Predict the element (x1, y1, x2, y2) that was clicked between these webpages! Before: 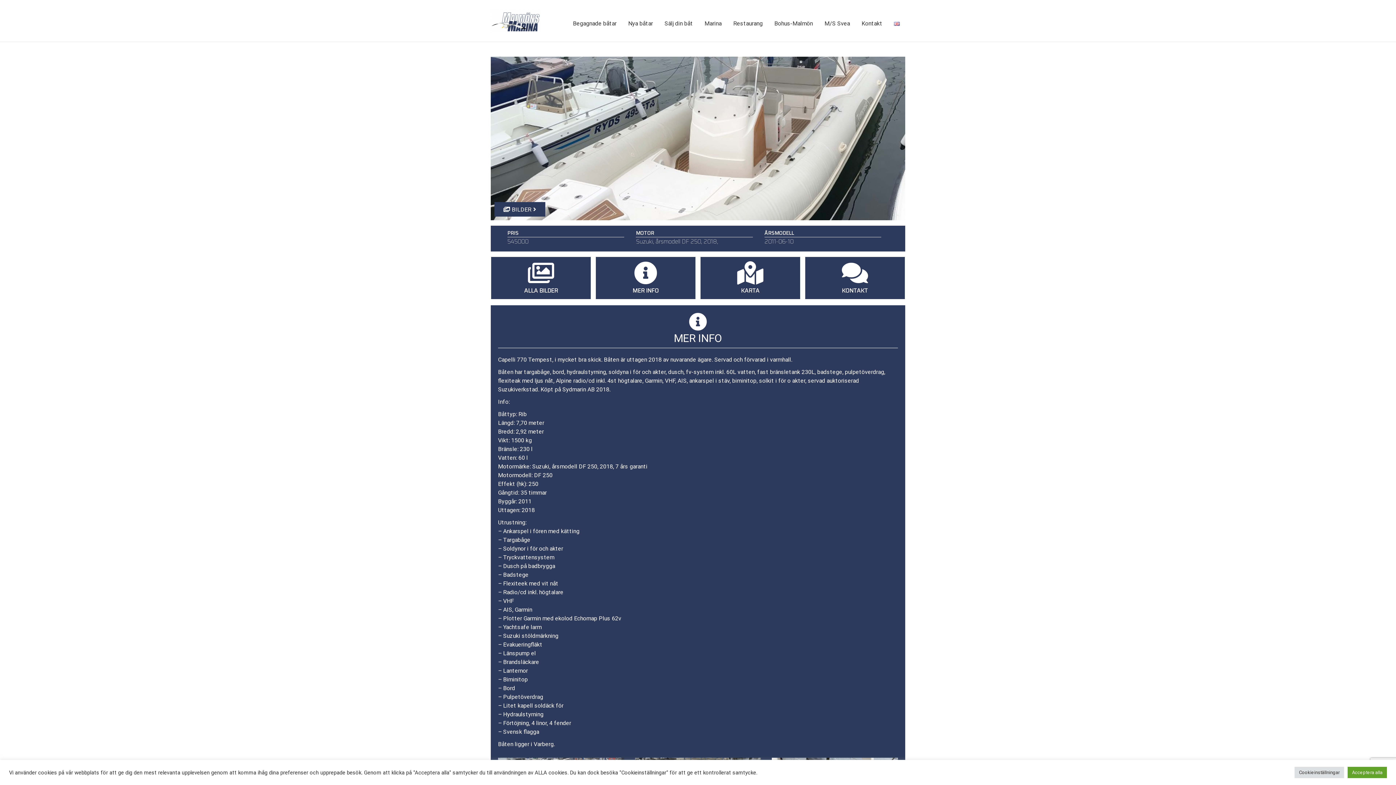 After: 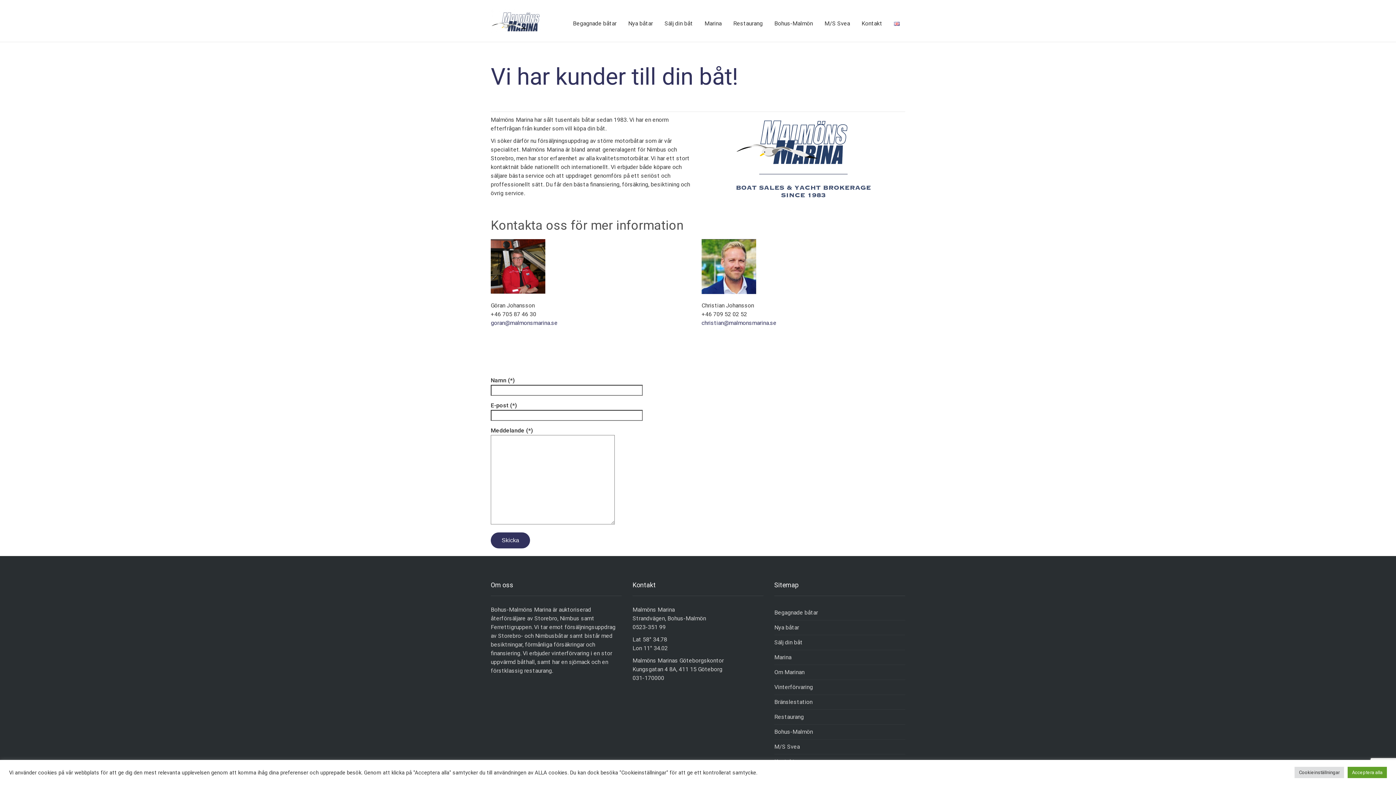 Action: bbox: (664, 14, 693, 32) label: Sälj din båt